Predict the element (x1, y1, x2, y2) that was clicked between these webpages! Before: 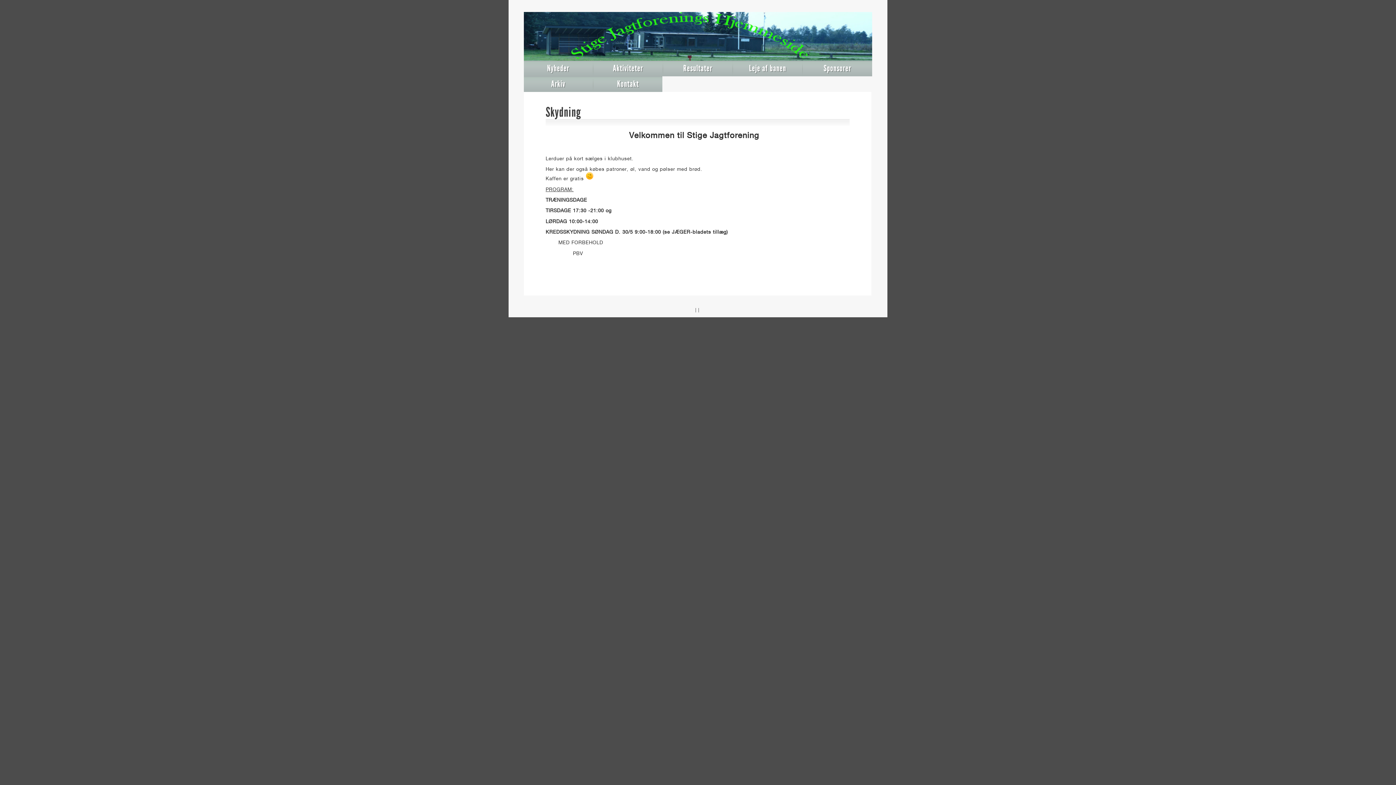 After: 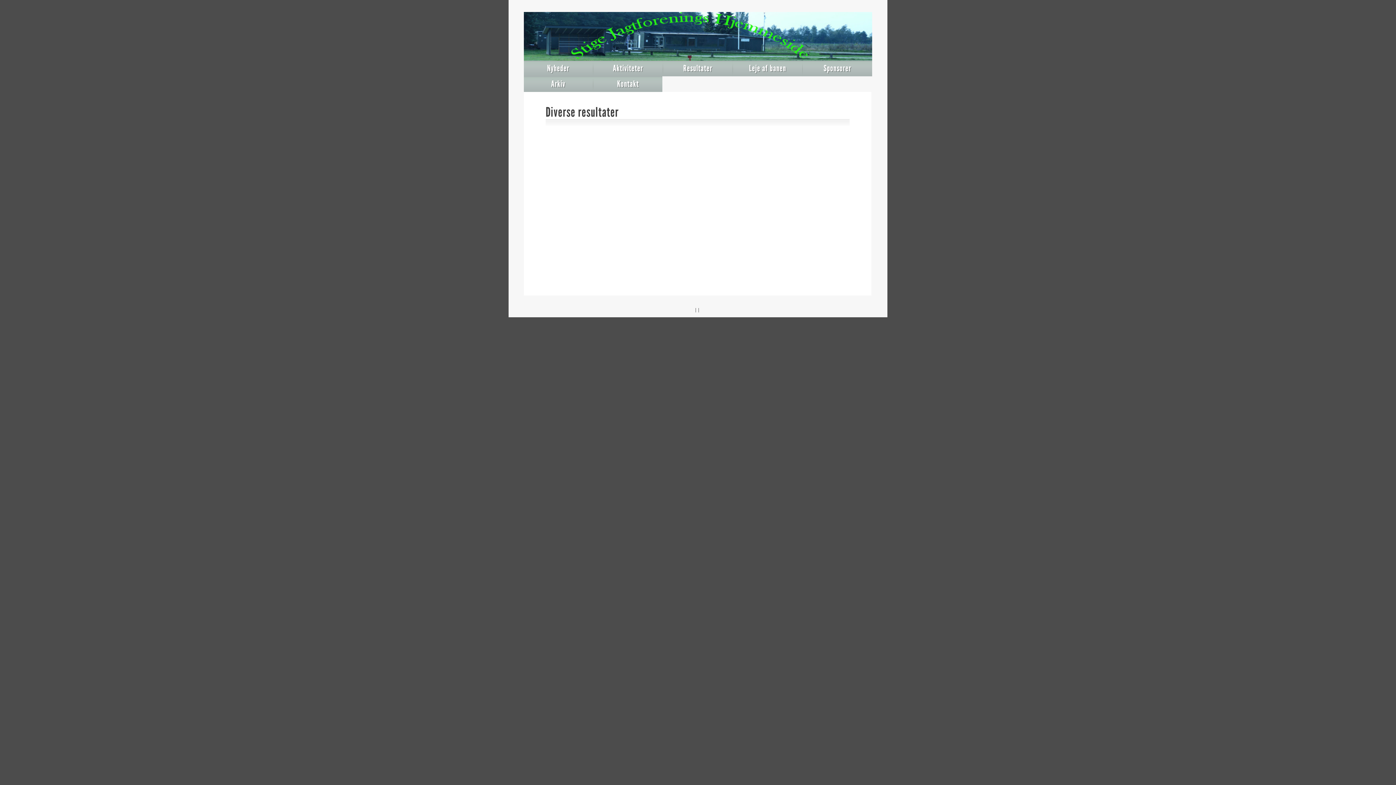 Action: label: Resultater bbox: (663, 60, 732, 76)